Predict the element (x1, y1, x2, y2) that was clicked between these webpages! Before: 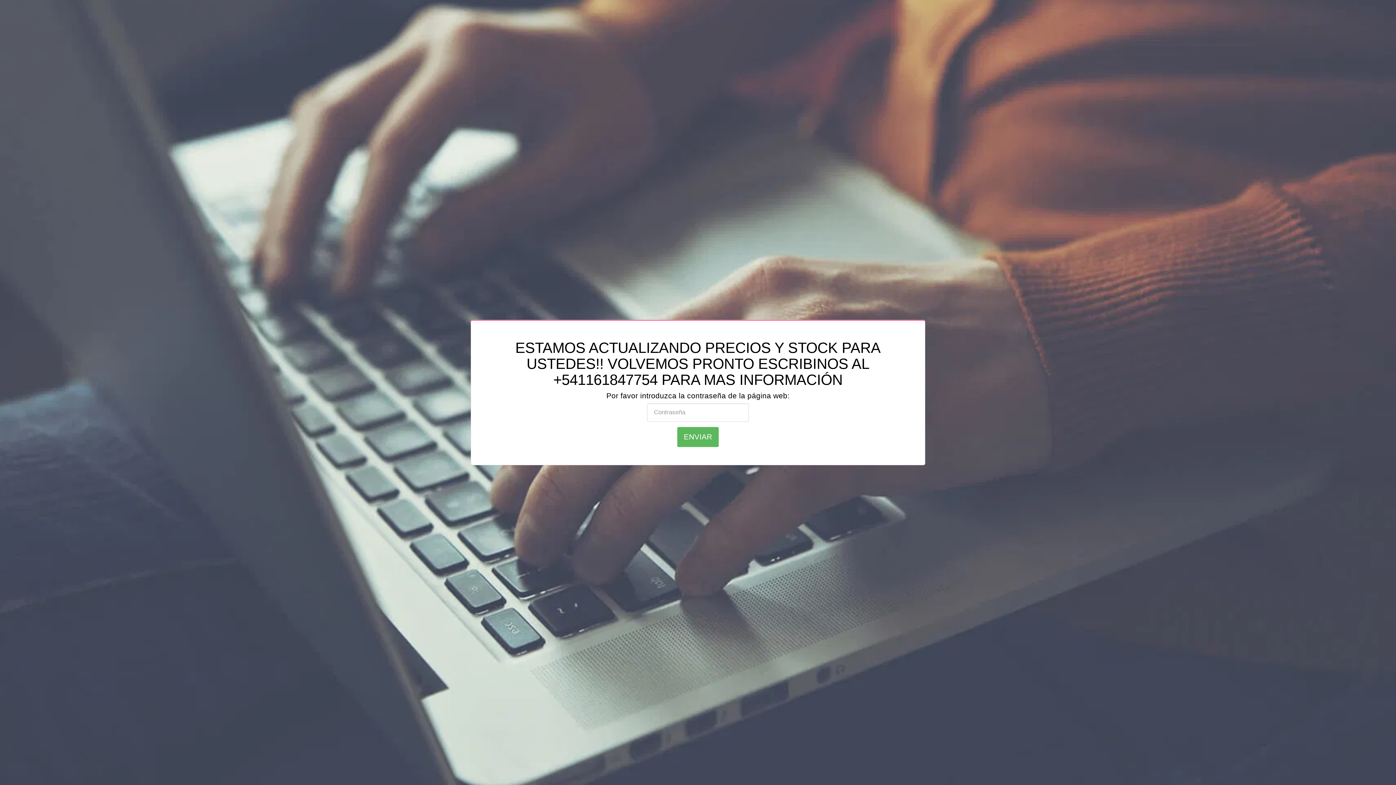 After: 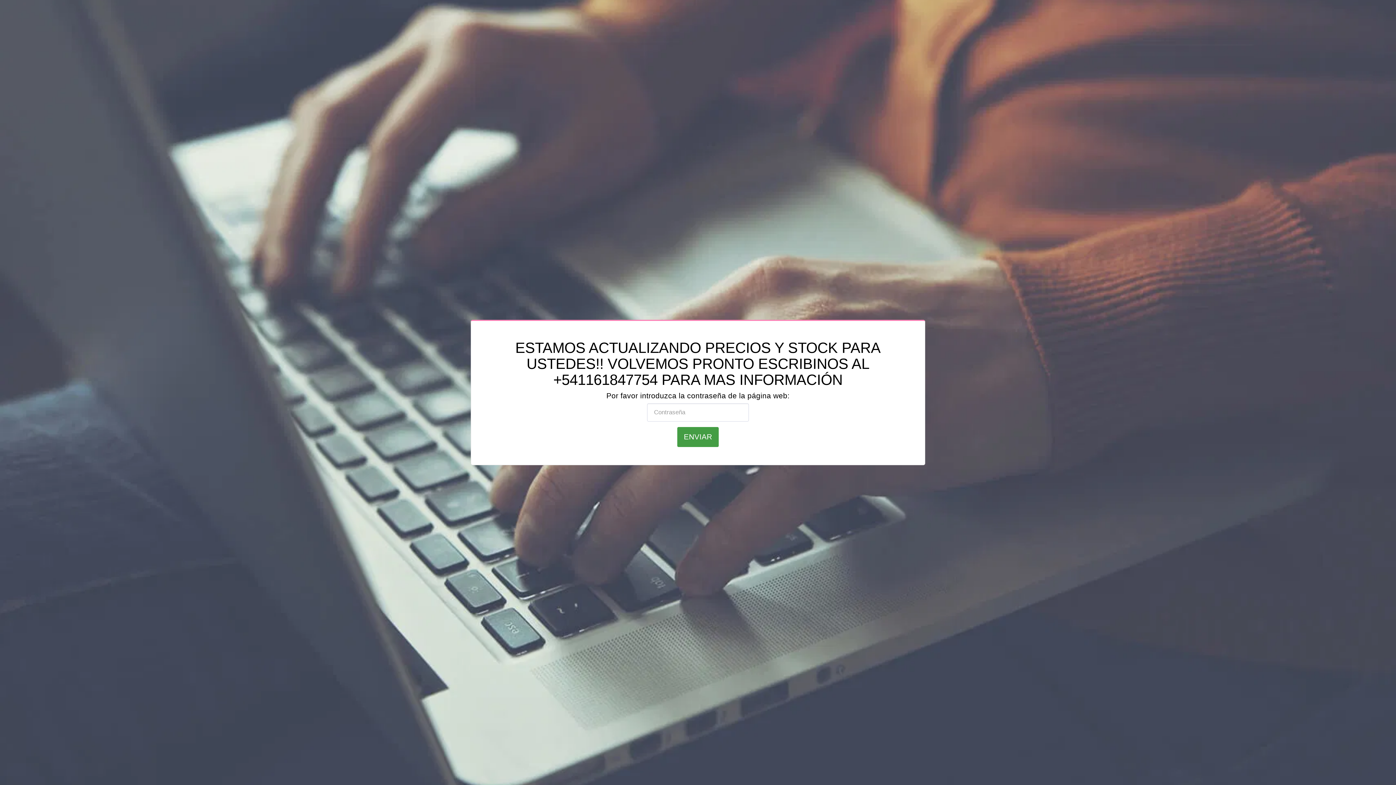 Action: label: ENVIAR bbox: (677, 427, 718, 447)